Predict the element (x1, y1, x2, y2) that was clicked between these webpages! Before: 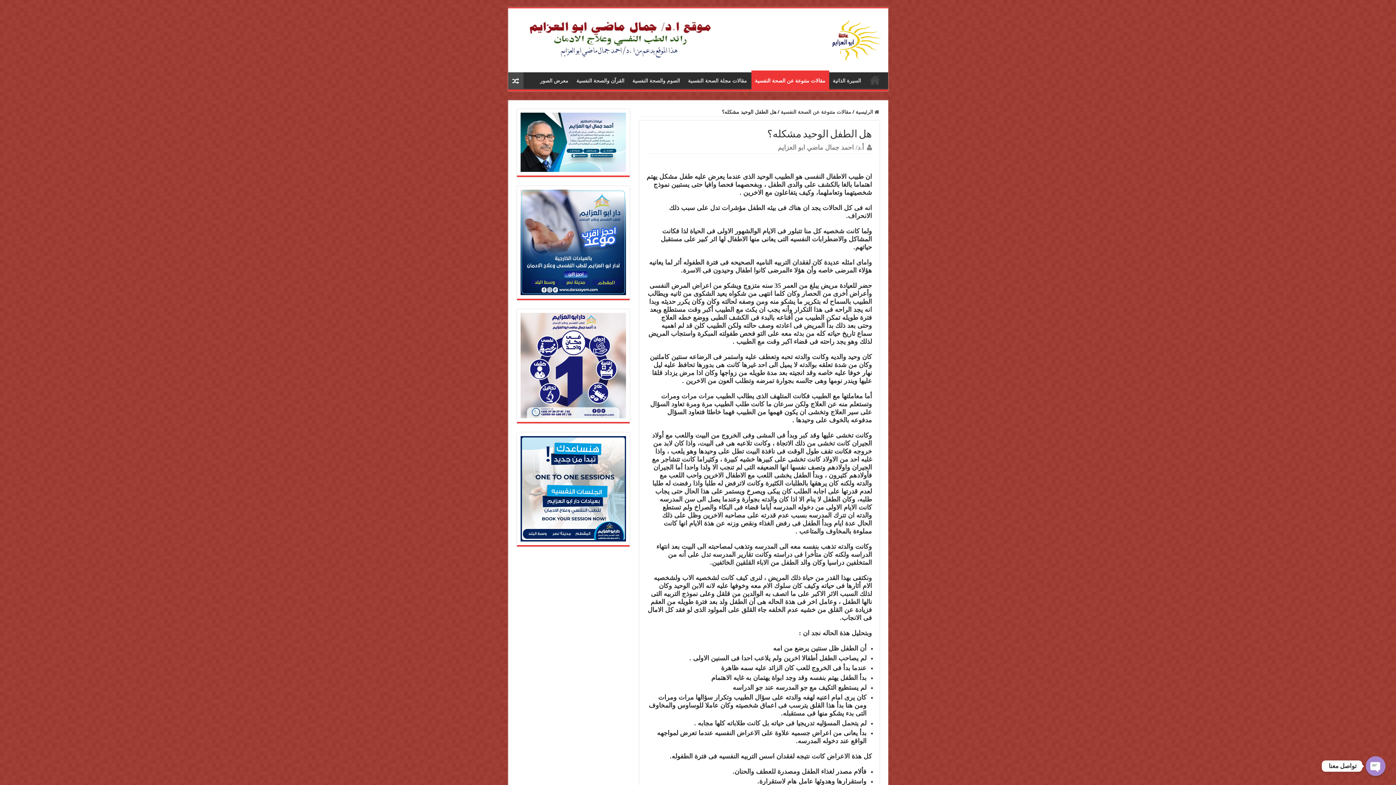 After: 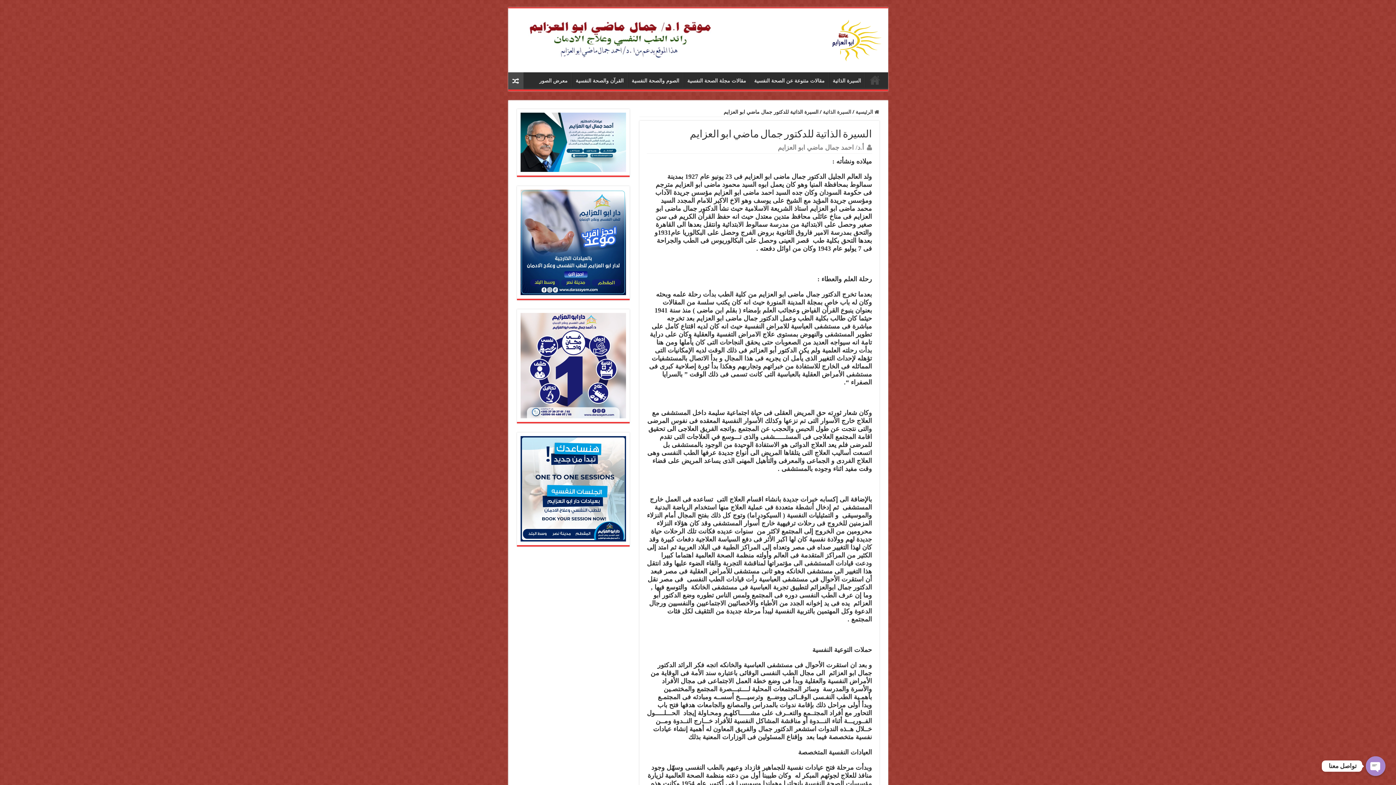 Action: bbox: (508, 72, 523, 89)